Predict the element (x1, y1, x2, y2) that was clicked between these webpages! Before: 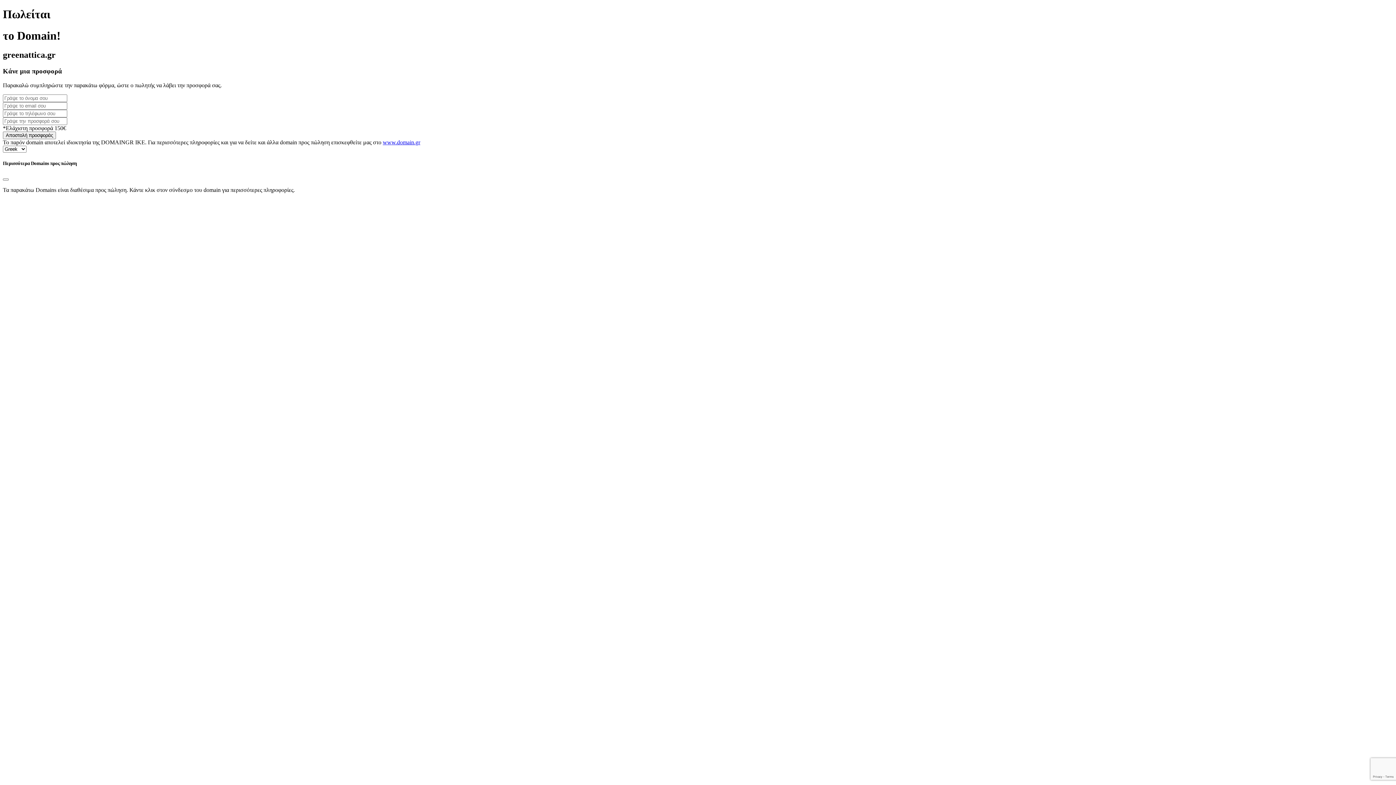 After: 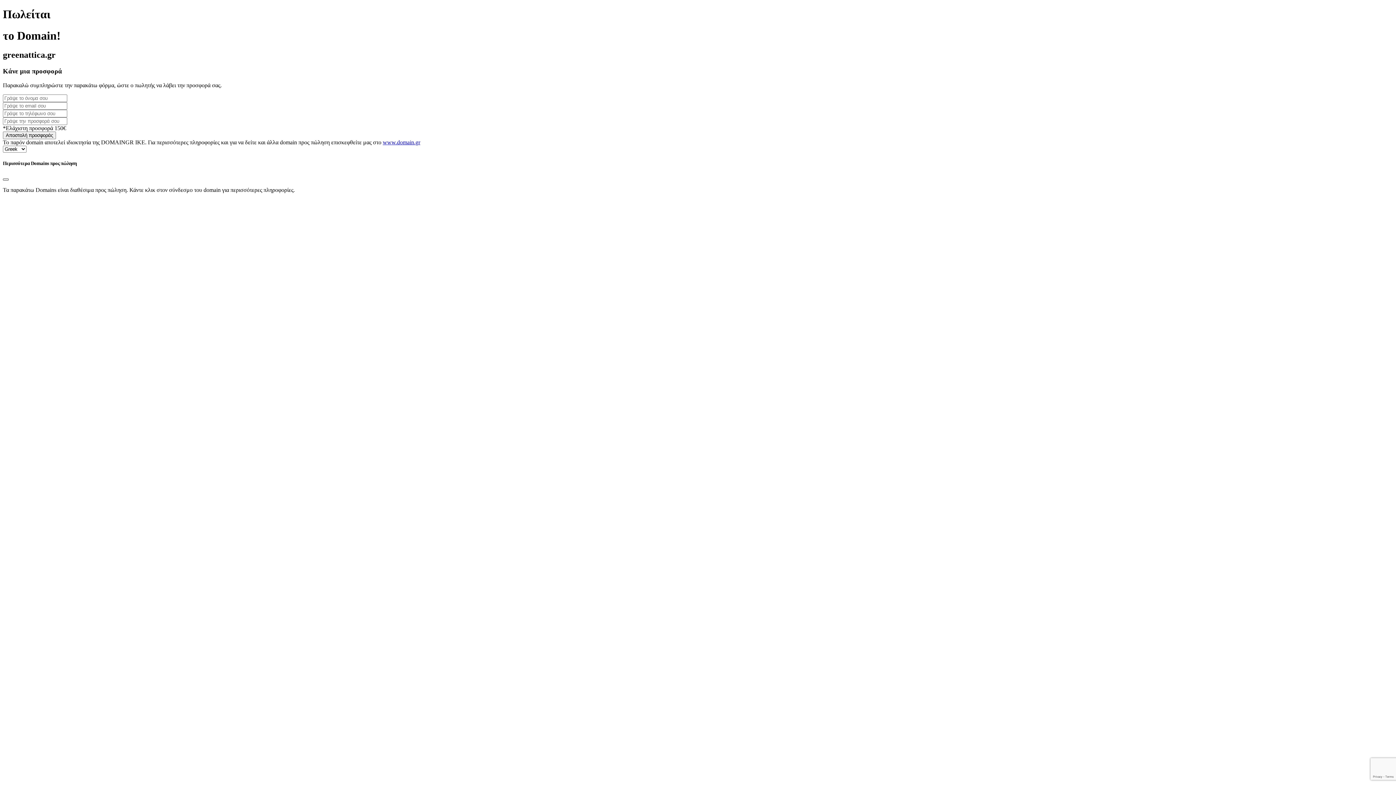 Action: label: Close bbox: (2, 178, 8, 180)